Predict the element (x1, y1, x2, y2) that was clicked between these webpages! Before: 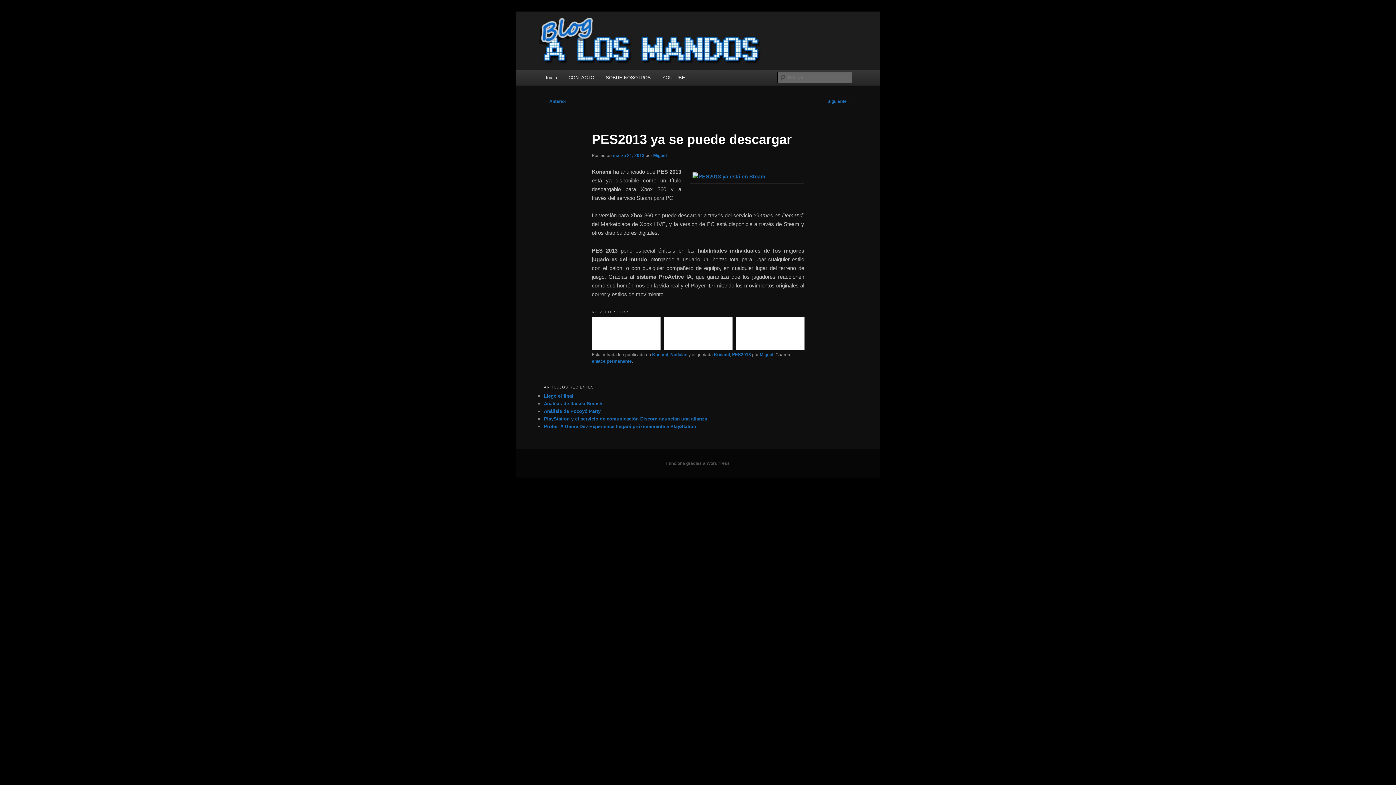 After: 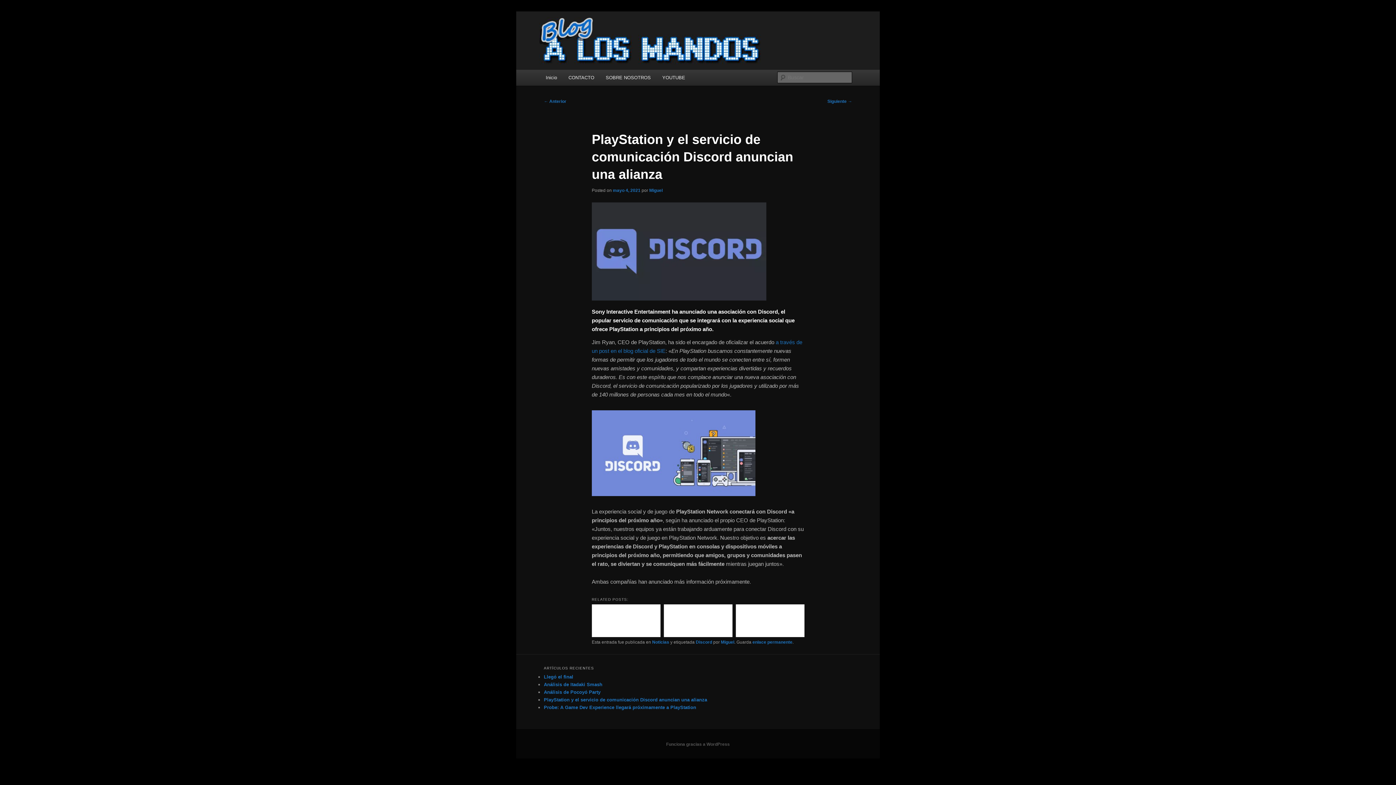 Action: label: PlayStation y el servicio de comunicación Discord anuncian una alianza bbox: (544, 416, 707, 421)